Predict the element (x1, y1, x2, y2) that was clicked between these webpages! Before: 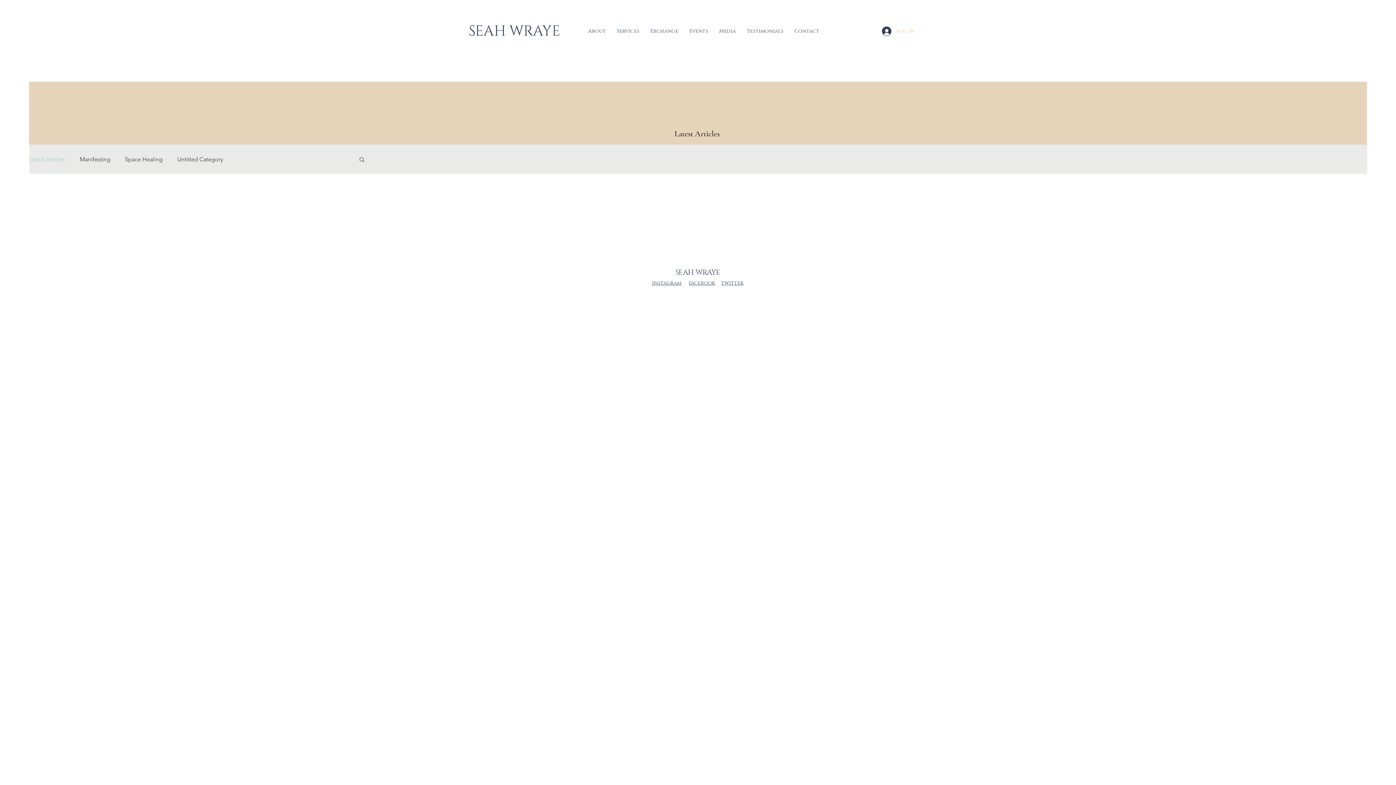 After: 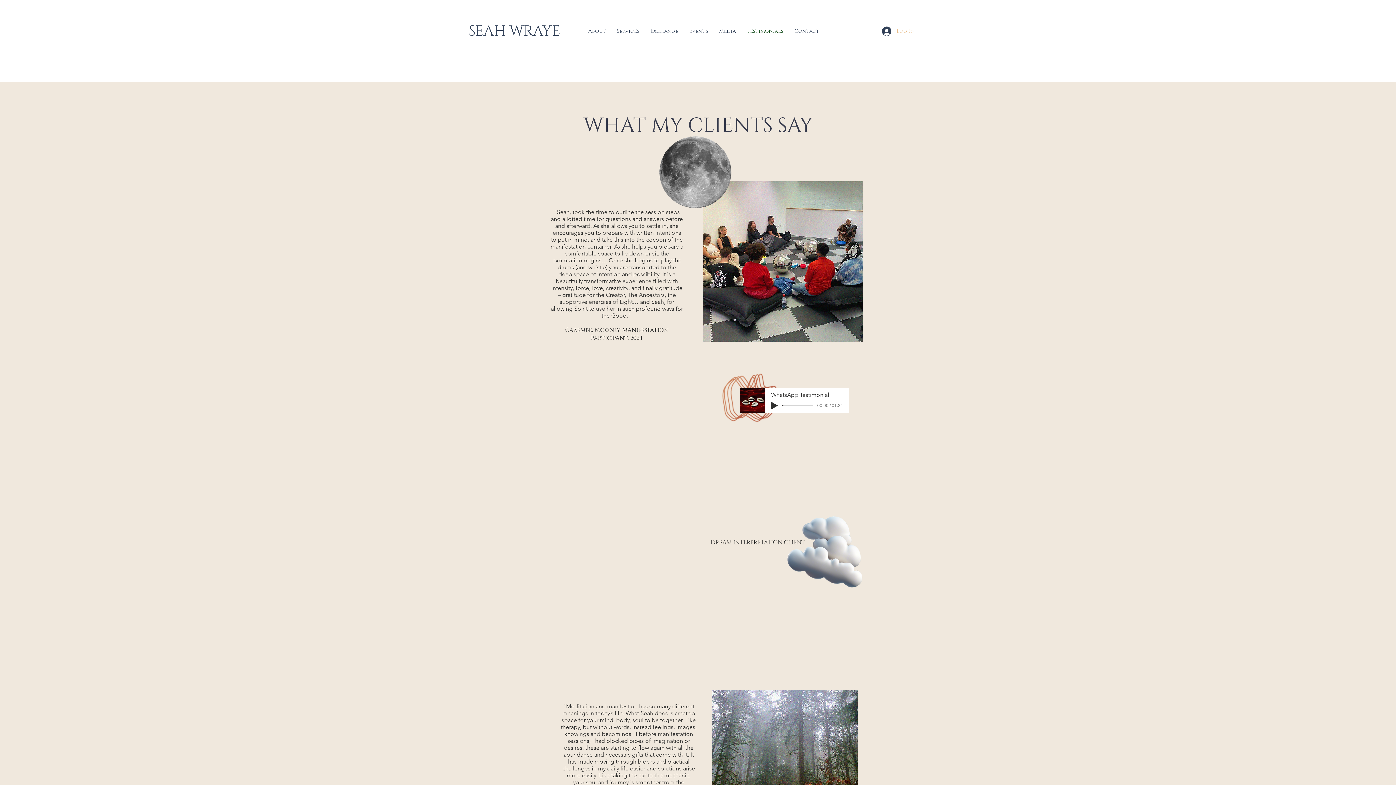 Action: bbox: (741, 23, 789, 38) label: Testimonials